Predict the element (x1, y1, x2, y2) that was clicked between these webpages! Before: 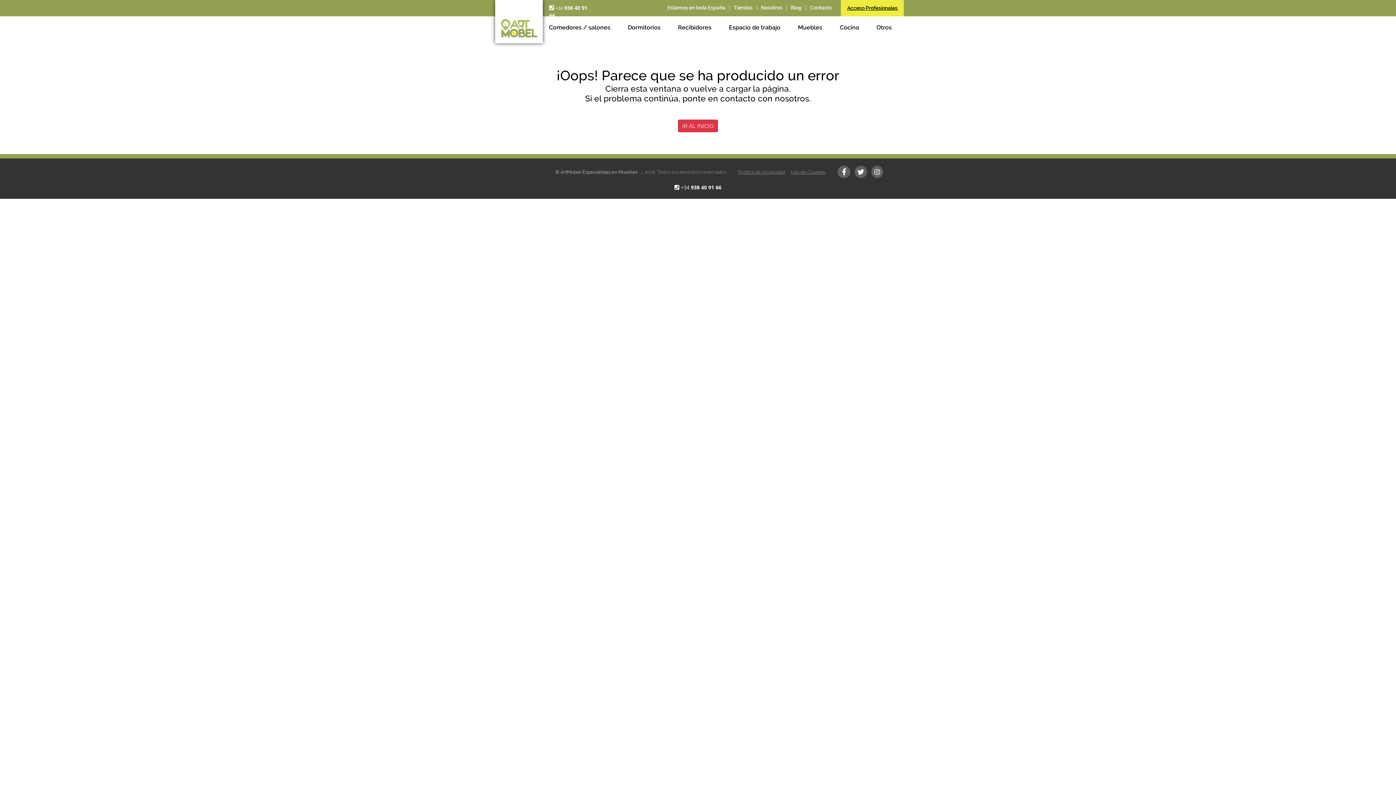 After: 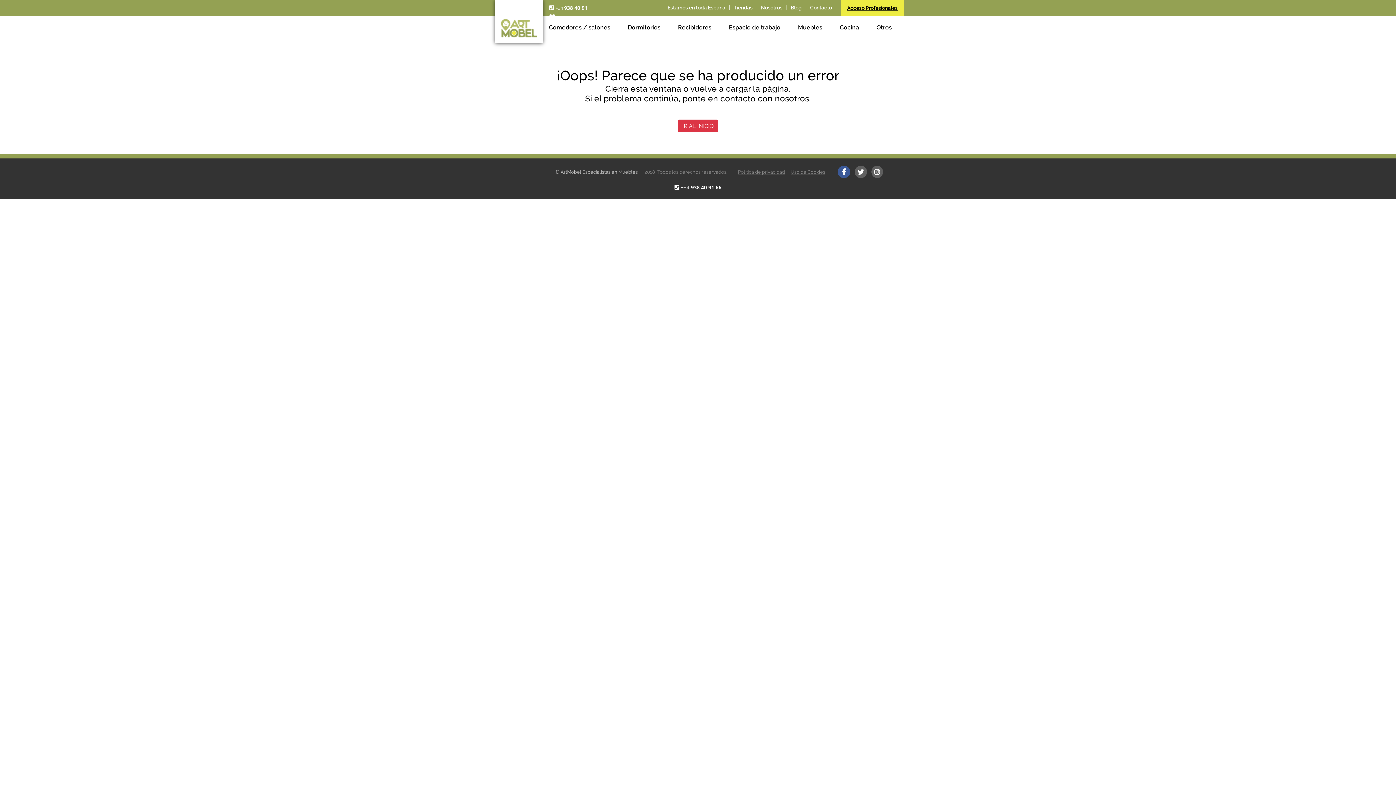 Action: bbox: (836, 170, 852, 175)